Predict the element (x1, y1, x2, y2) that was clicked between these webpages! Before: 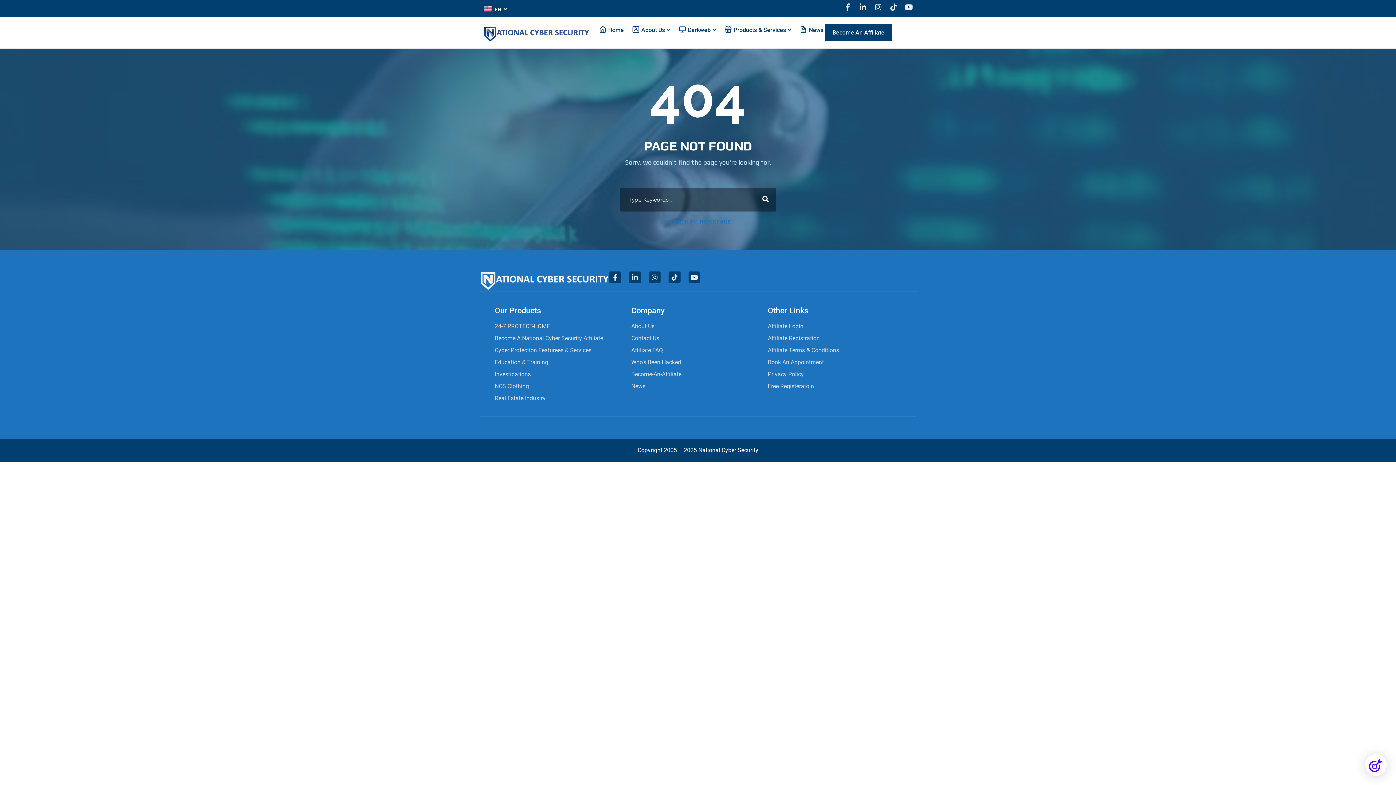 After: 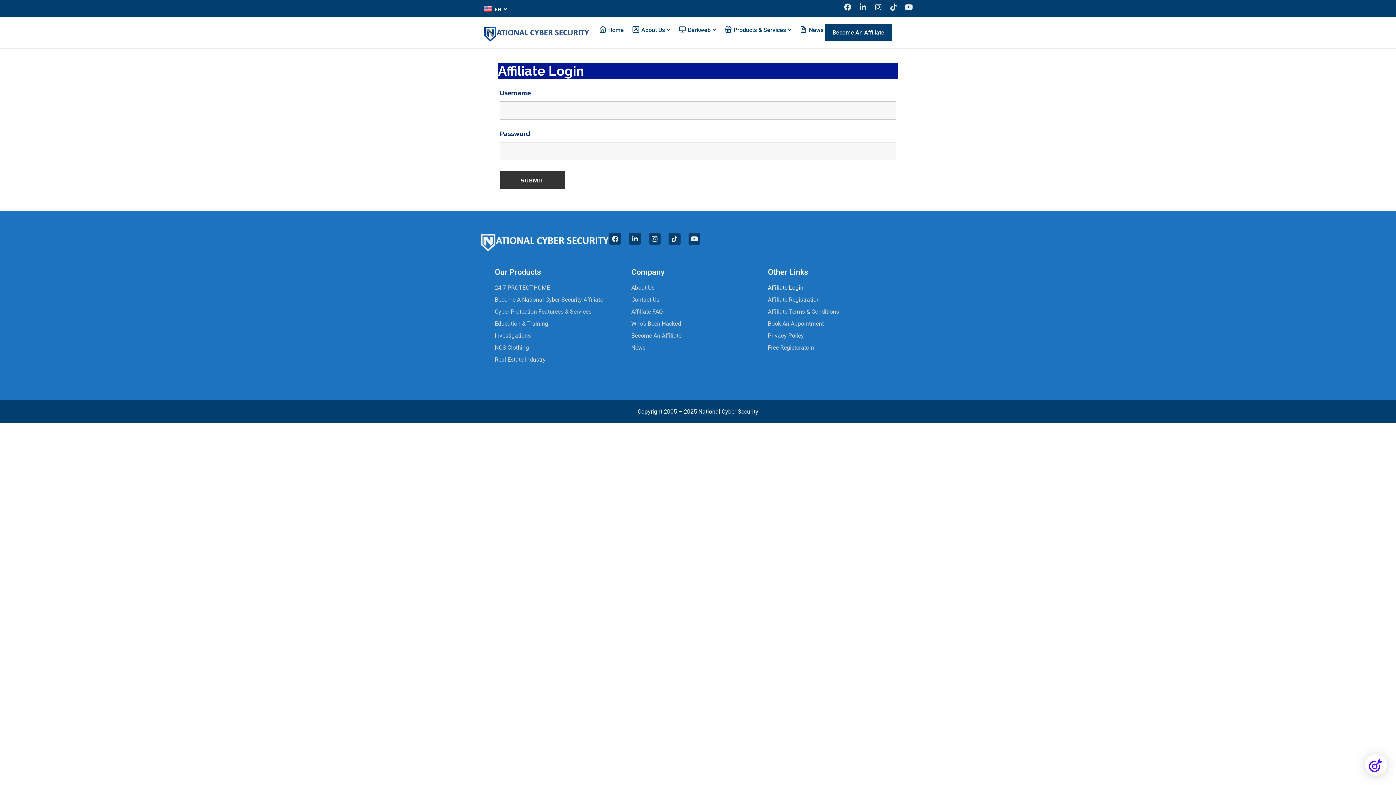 Action: bbox: (768, 323, 897, 330) label: Affiliate Login